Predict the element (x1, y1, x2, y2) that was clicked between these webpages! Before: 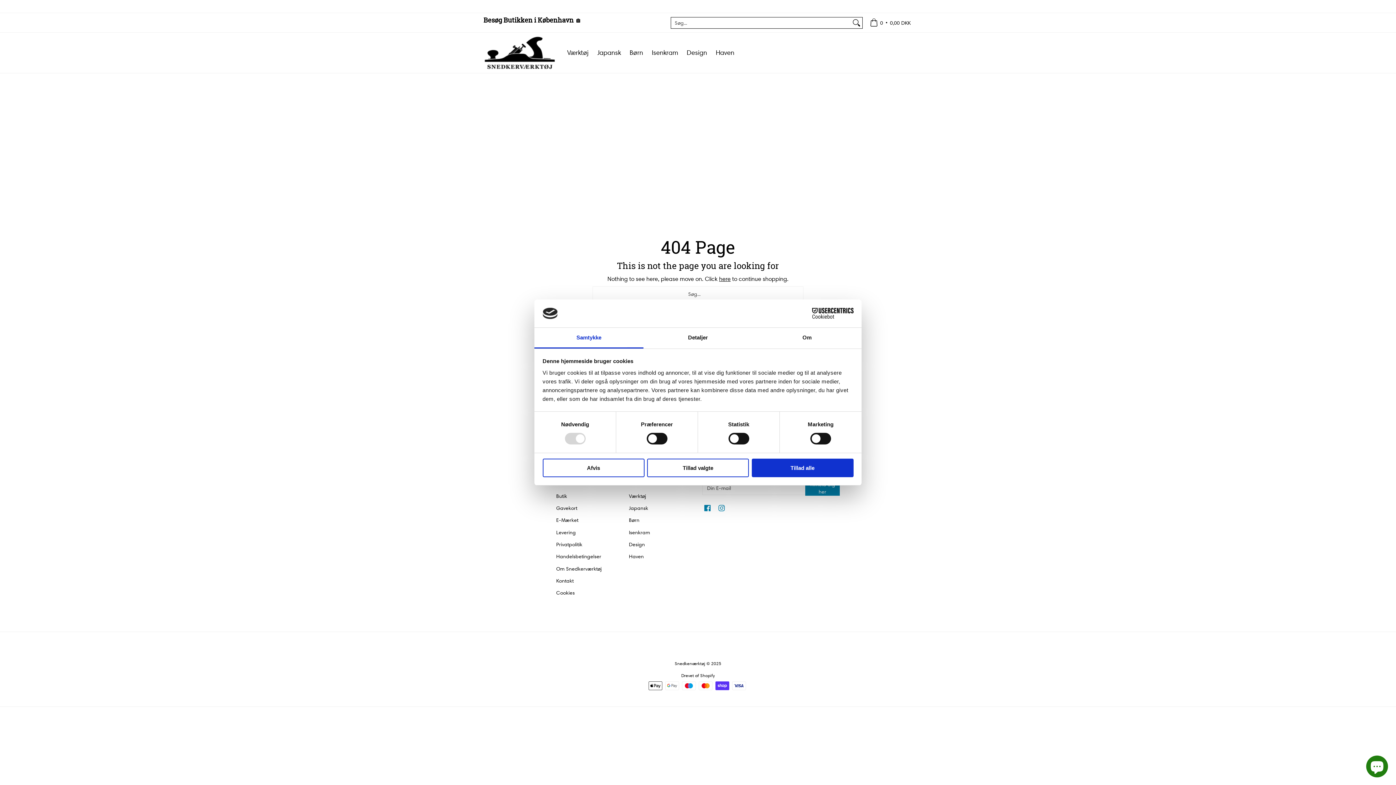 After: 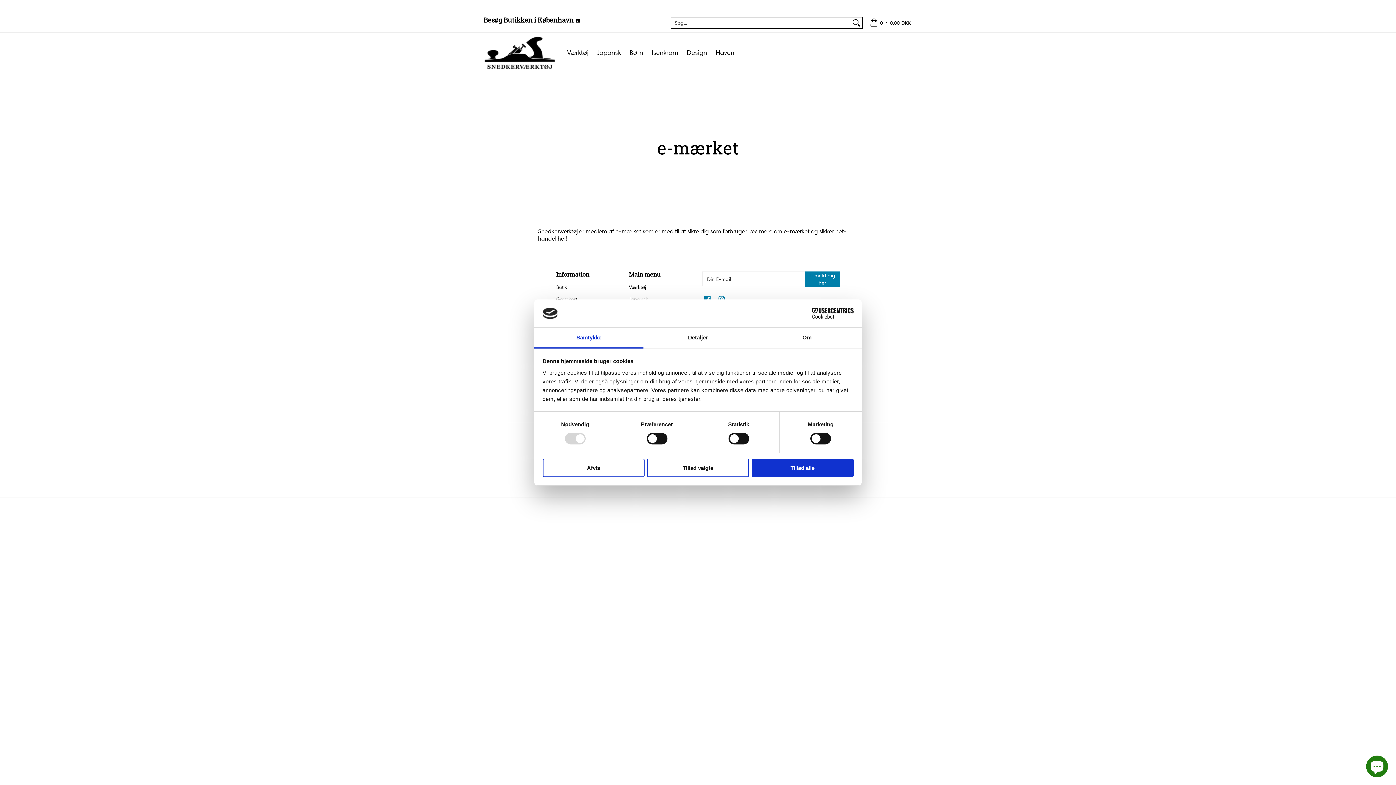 Action: label: E-Mærket bbox: (556, 514, 621, 526)